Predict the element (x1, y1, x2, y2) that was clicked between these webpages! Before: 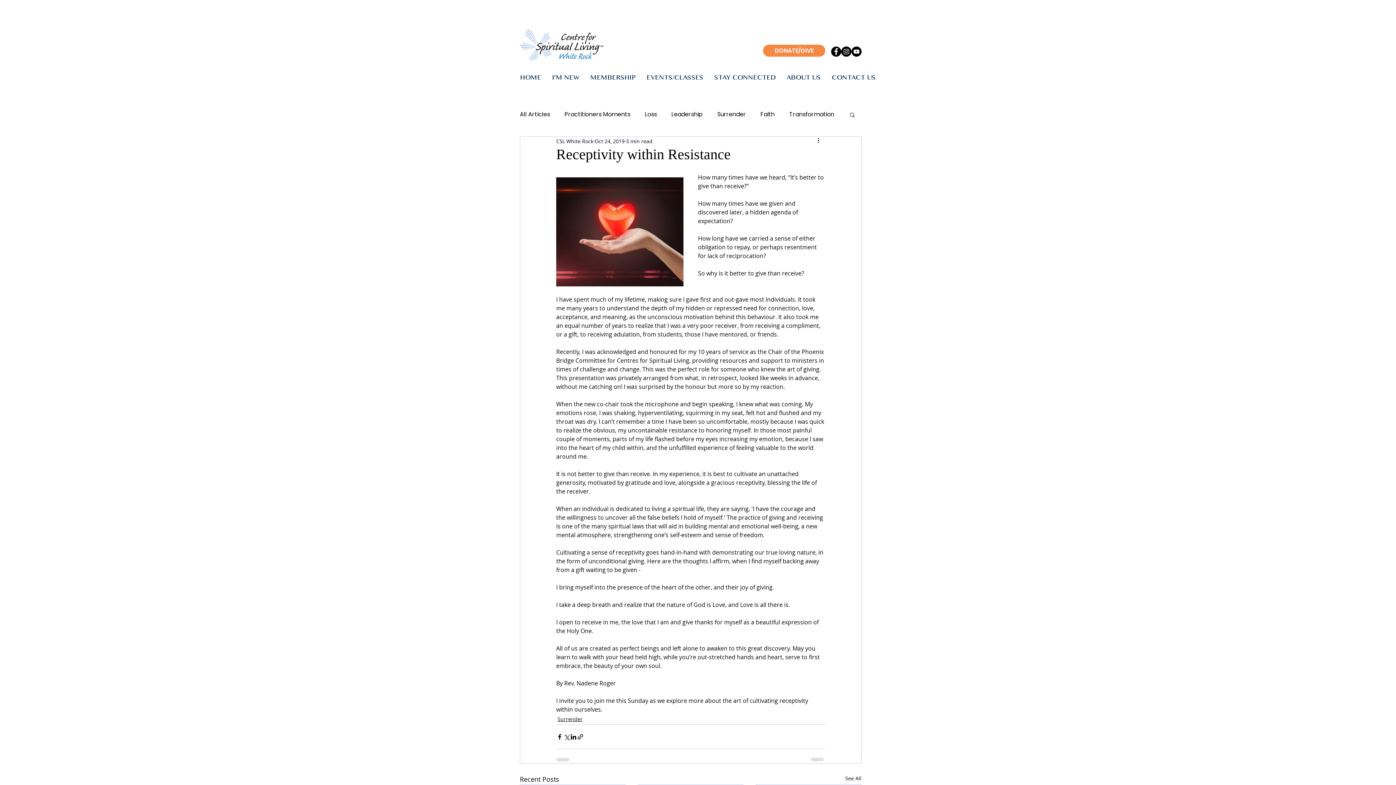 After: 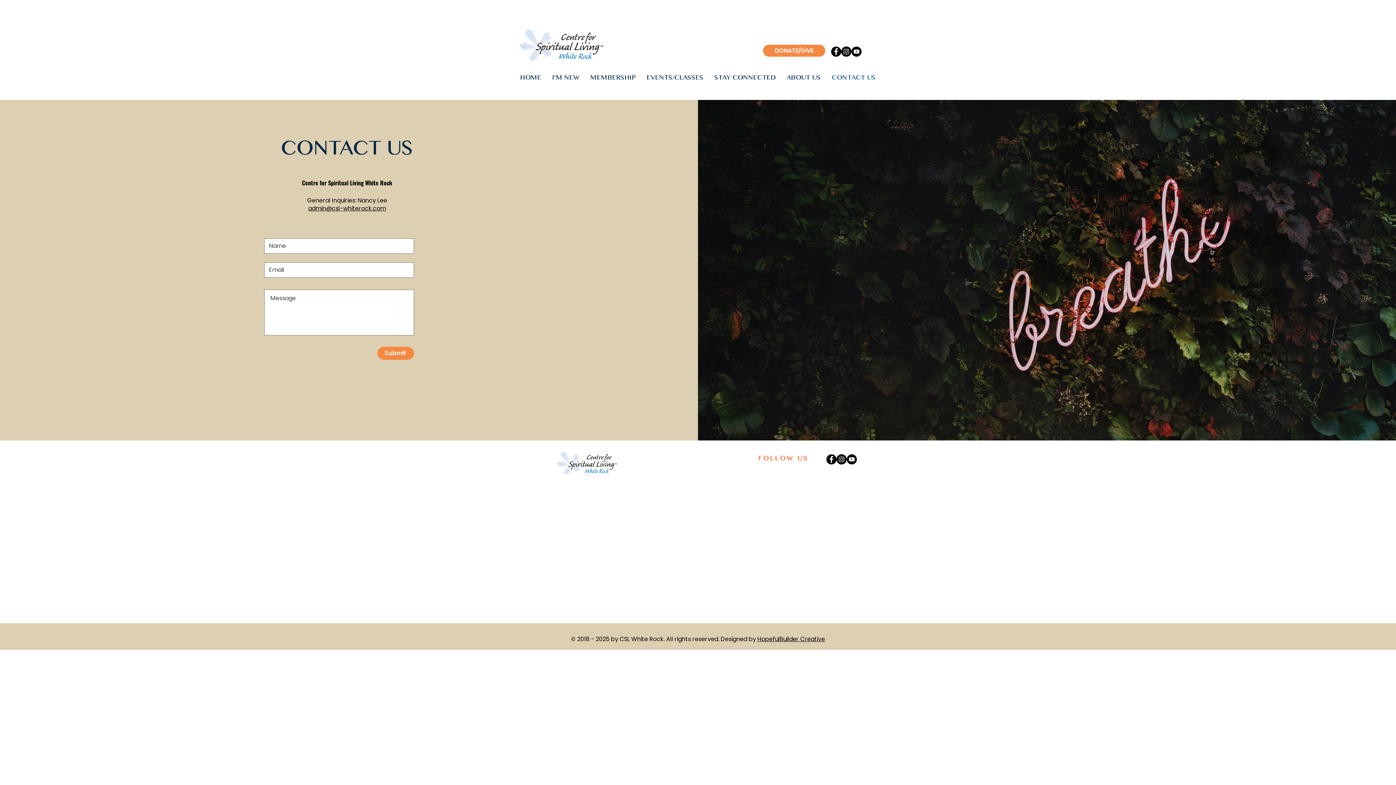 Action: bbox: (826, 74, 881, 81) label: CONTACT US